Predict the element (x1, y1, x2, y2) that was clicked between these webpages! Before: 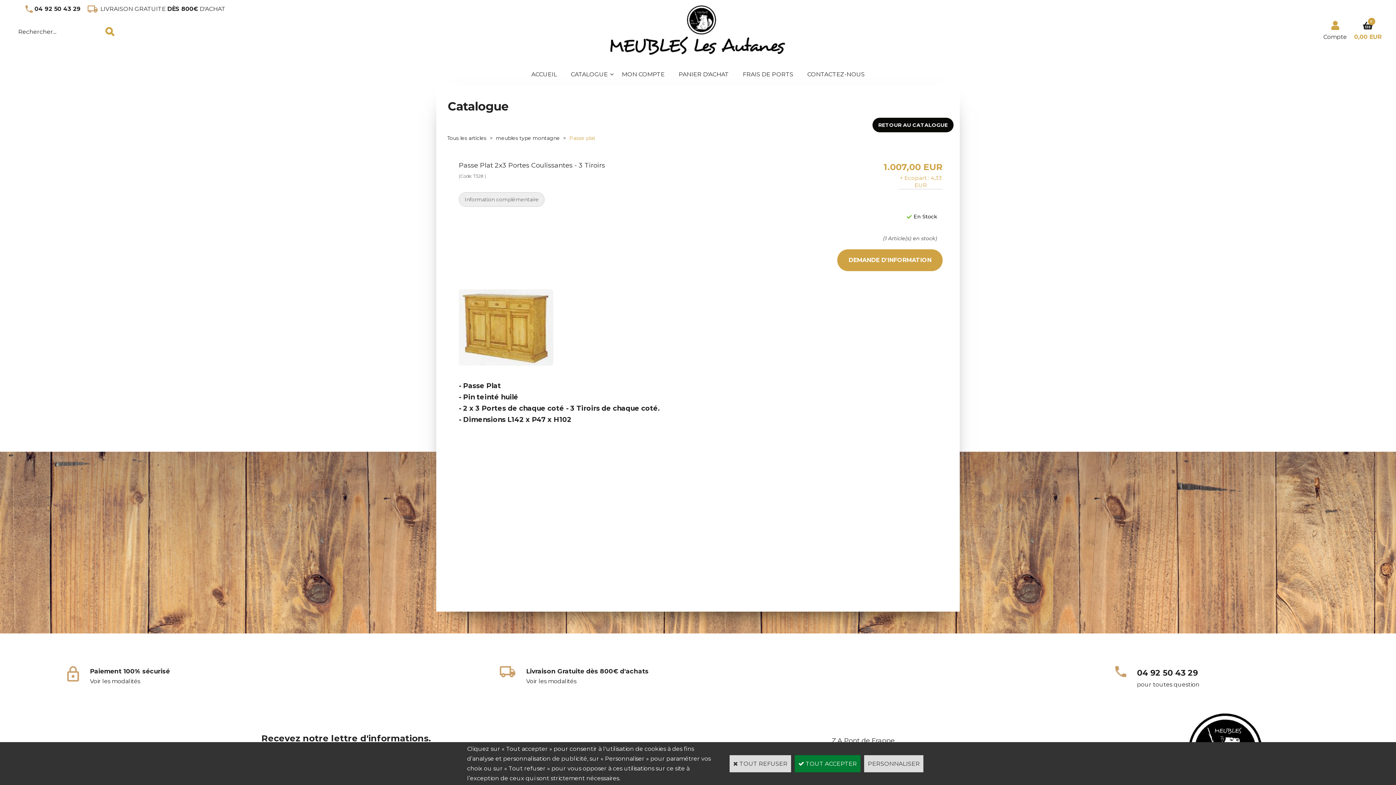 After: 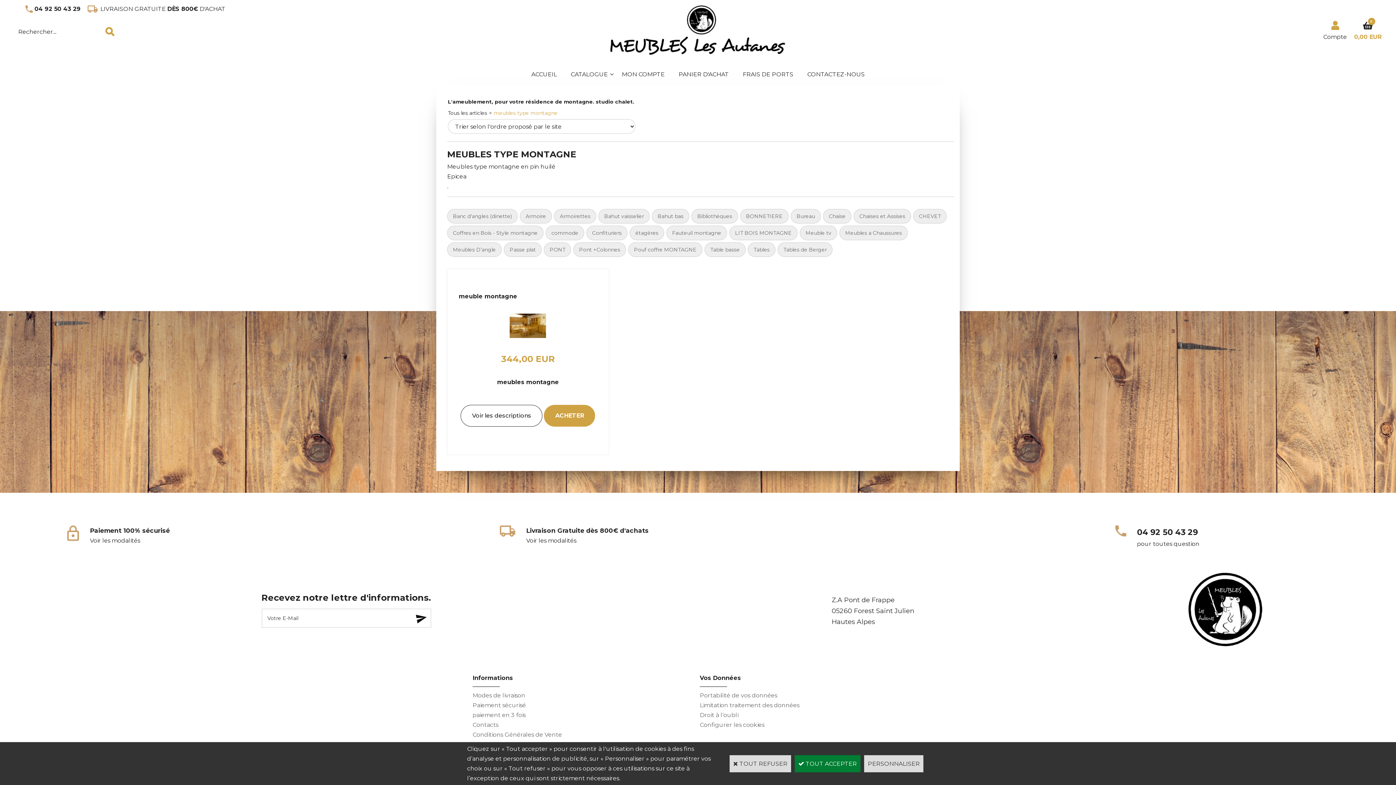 Action: bbox: (496, 134, 560, 141) label: meubles type montagne